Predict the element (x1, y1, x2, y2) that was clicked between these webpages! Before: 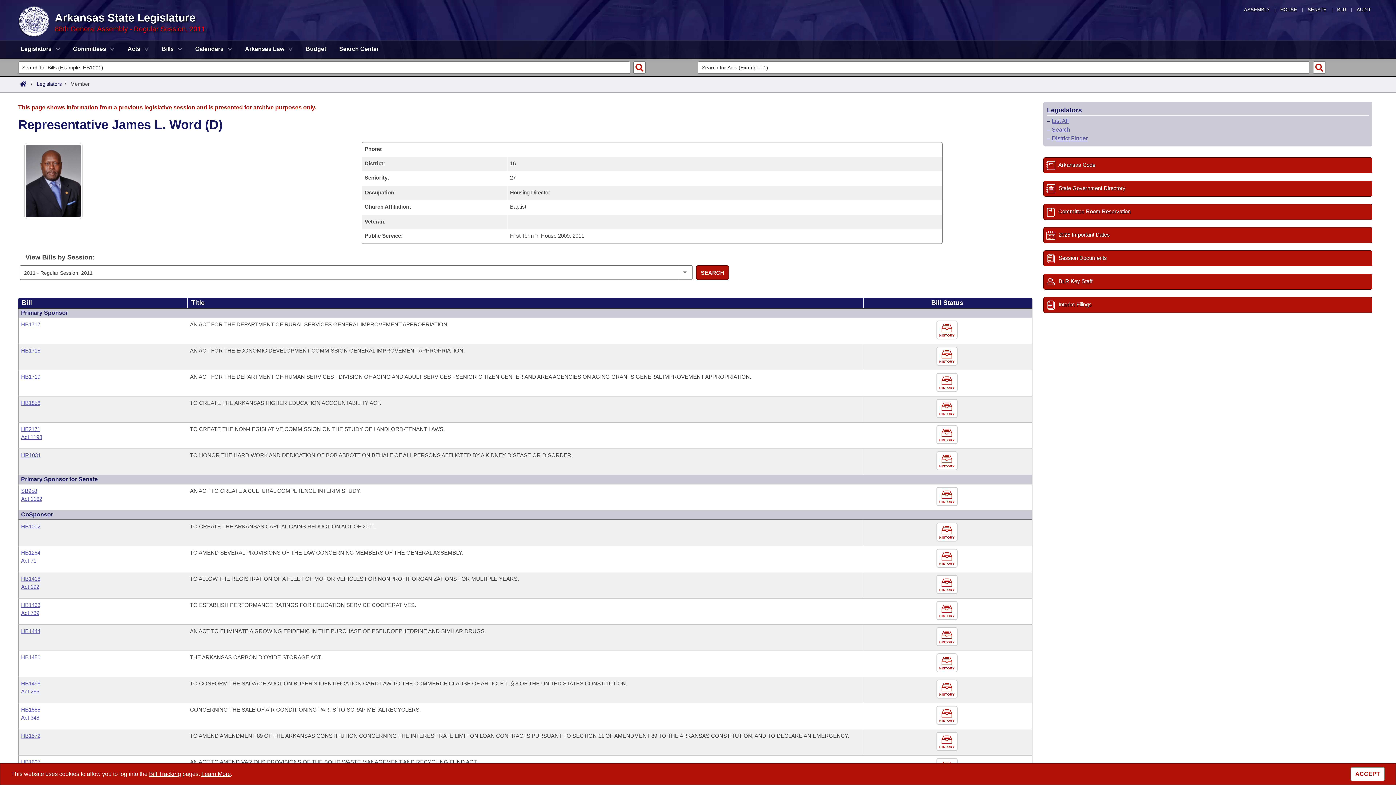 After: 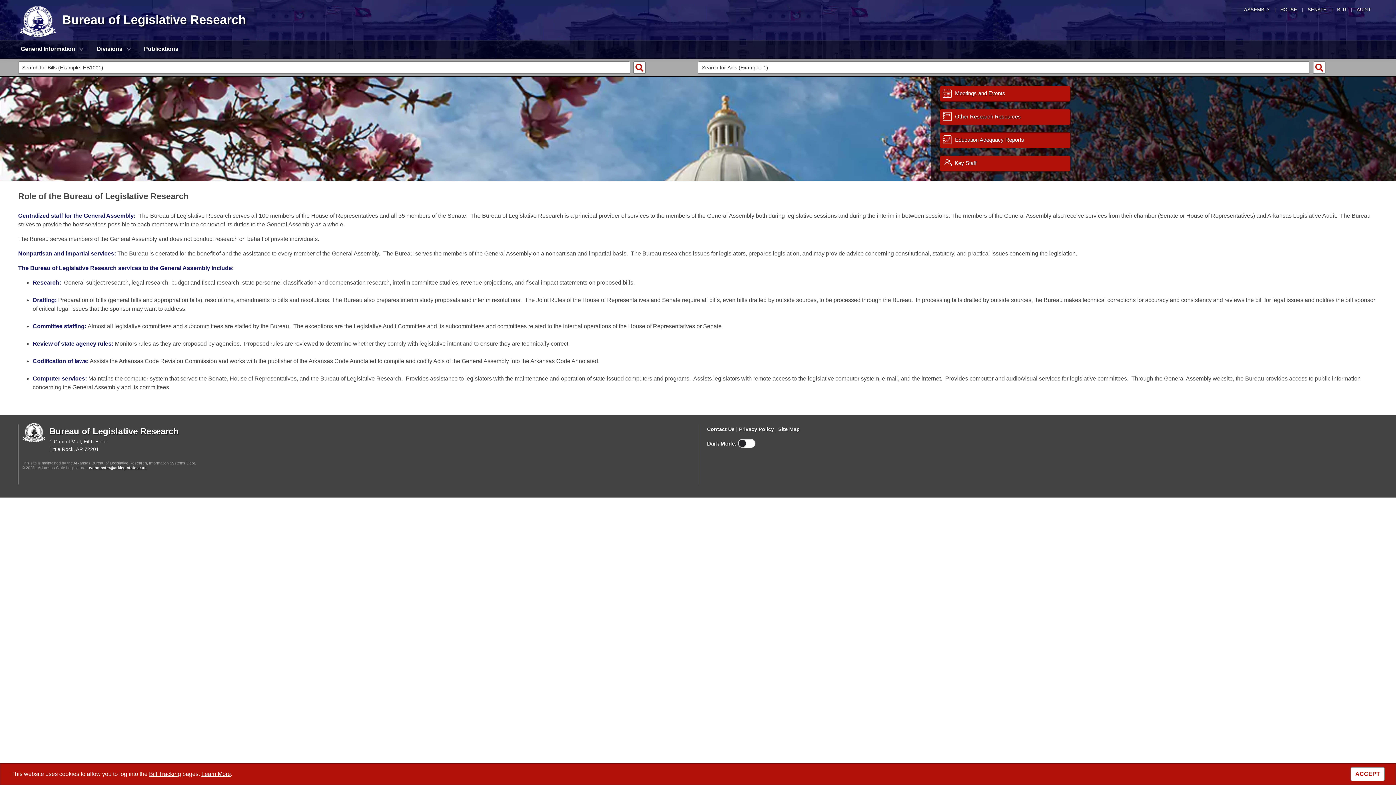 Action: bbox: (1337, 5, 1346, 13) label: Bureau of Legislative Research